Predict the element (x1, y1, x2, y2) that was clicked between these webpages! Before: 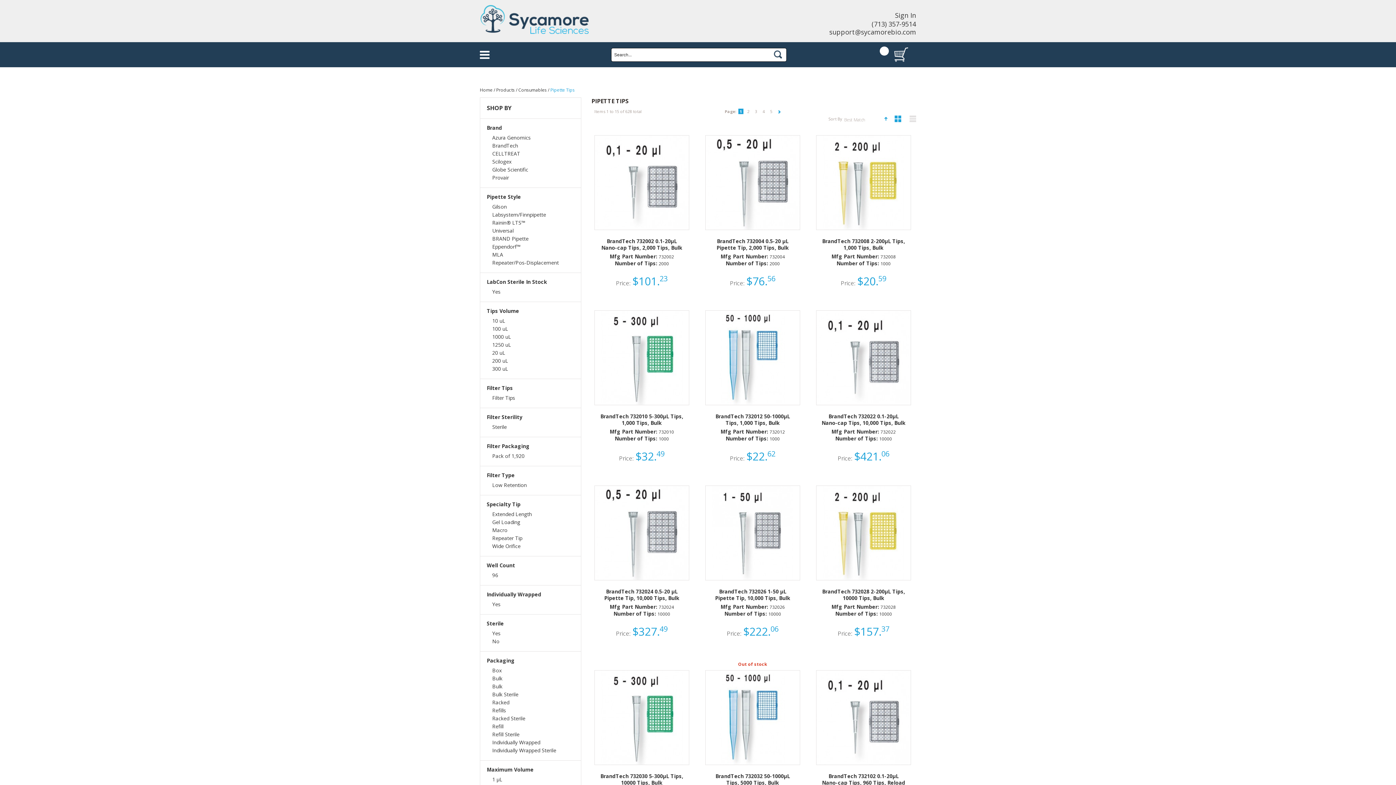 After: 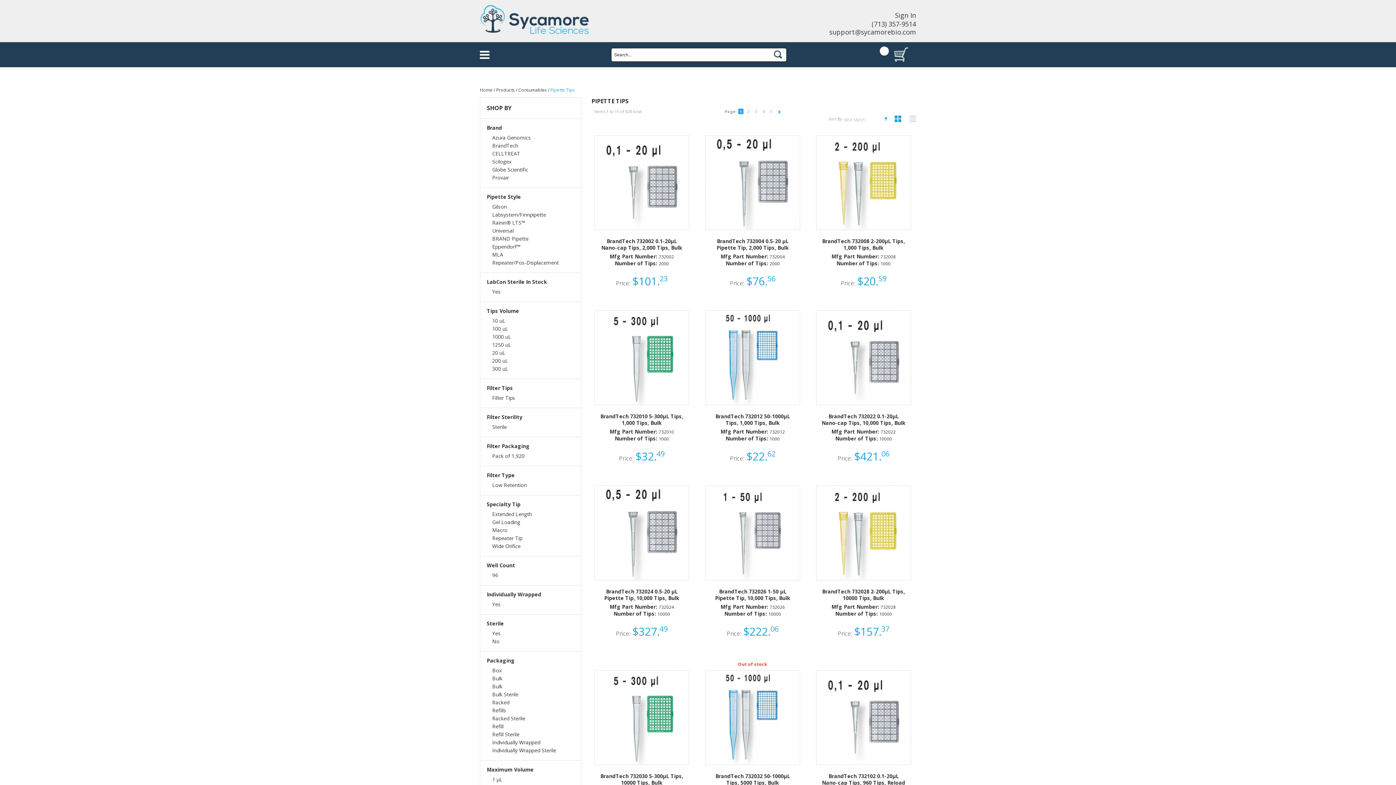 Action: label:   bbox: (894, 115, 902, 121)